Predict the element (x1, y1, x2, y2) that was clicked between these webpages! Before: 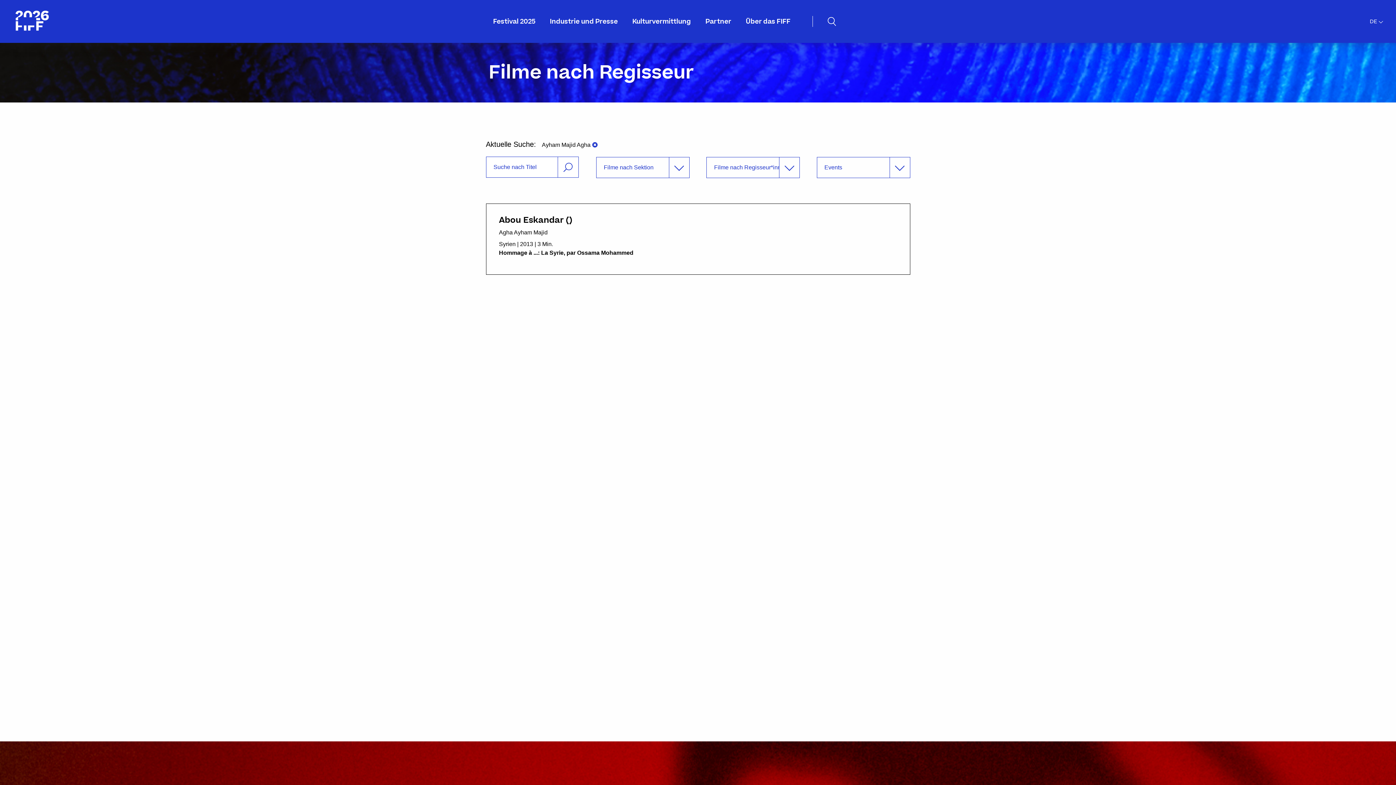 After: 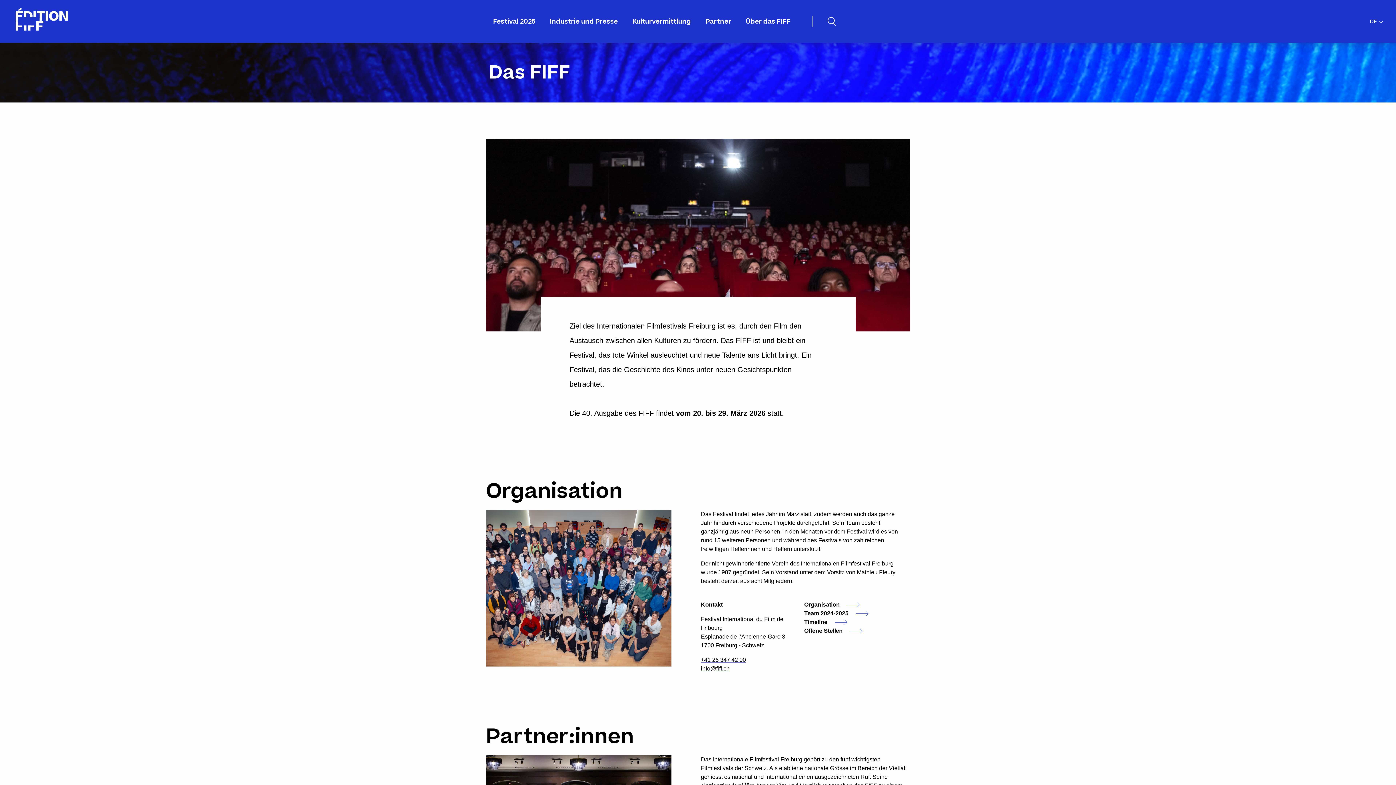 Action: bbox: (746, 1, 790, 42) label: Über das FIFF